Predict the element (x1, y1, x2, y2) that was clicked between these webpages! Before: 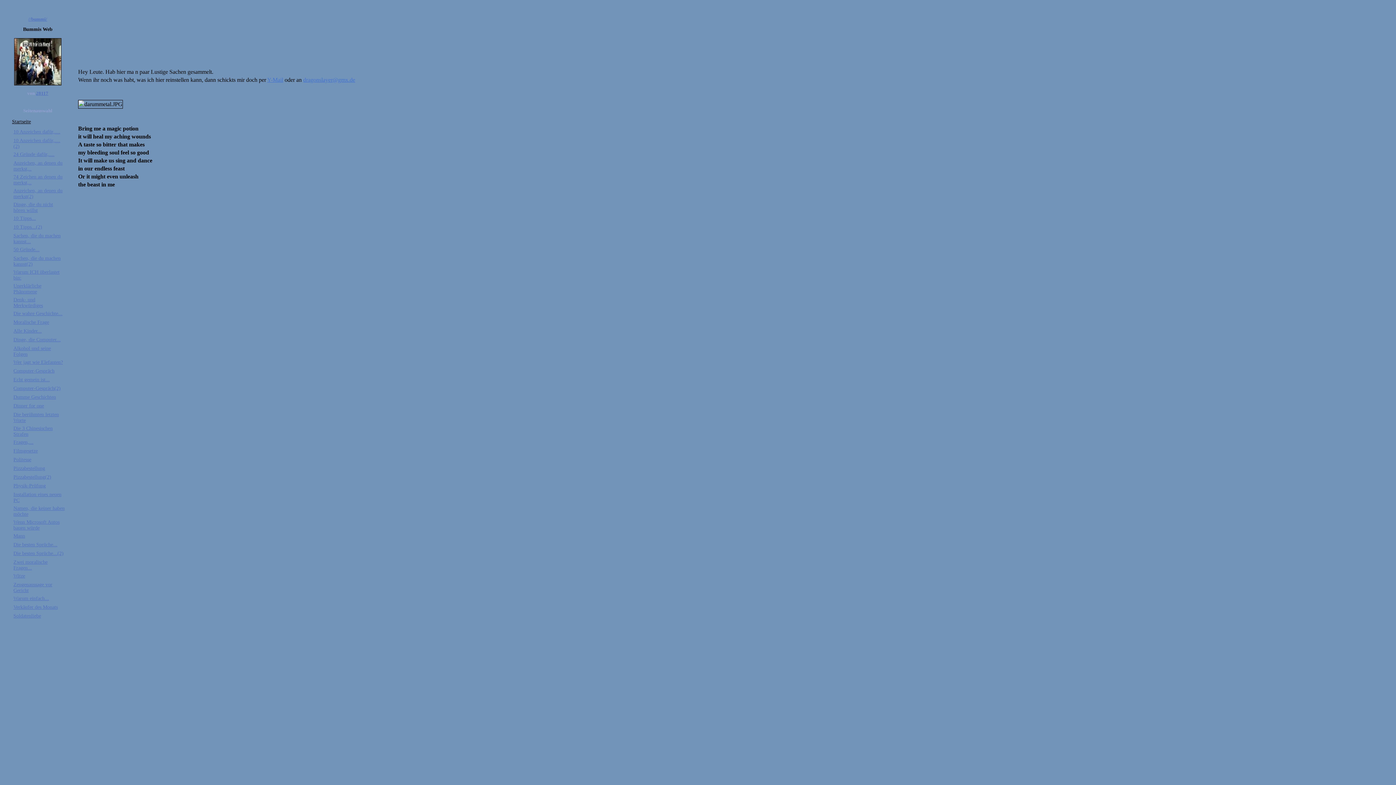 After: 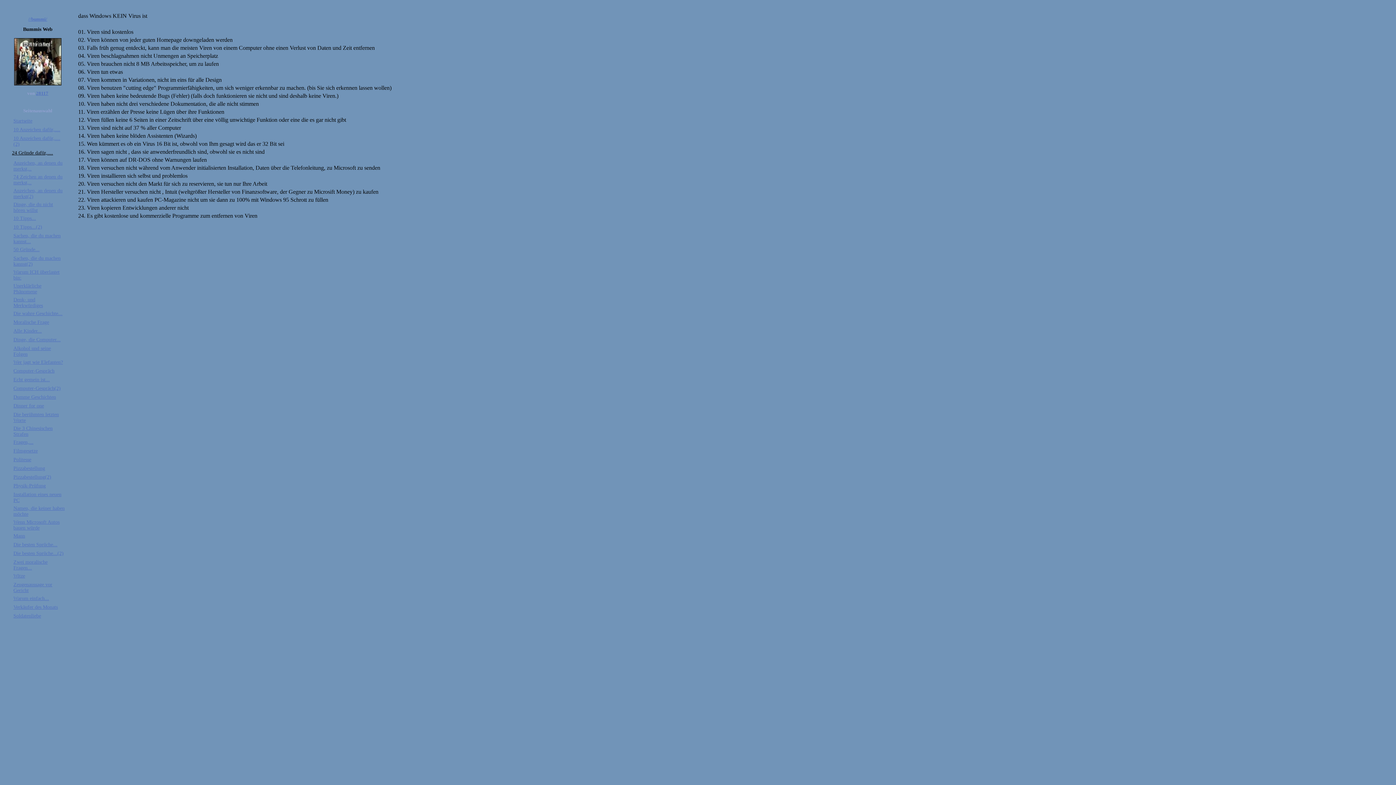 Action: label: 24 Gründe dafür,.... bbox: (13, 151, 54, 157)